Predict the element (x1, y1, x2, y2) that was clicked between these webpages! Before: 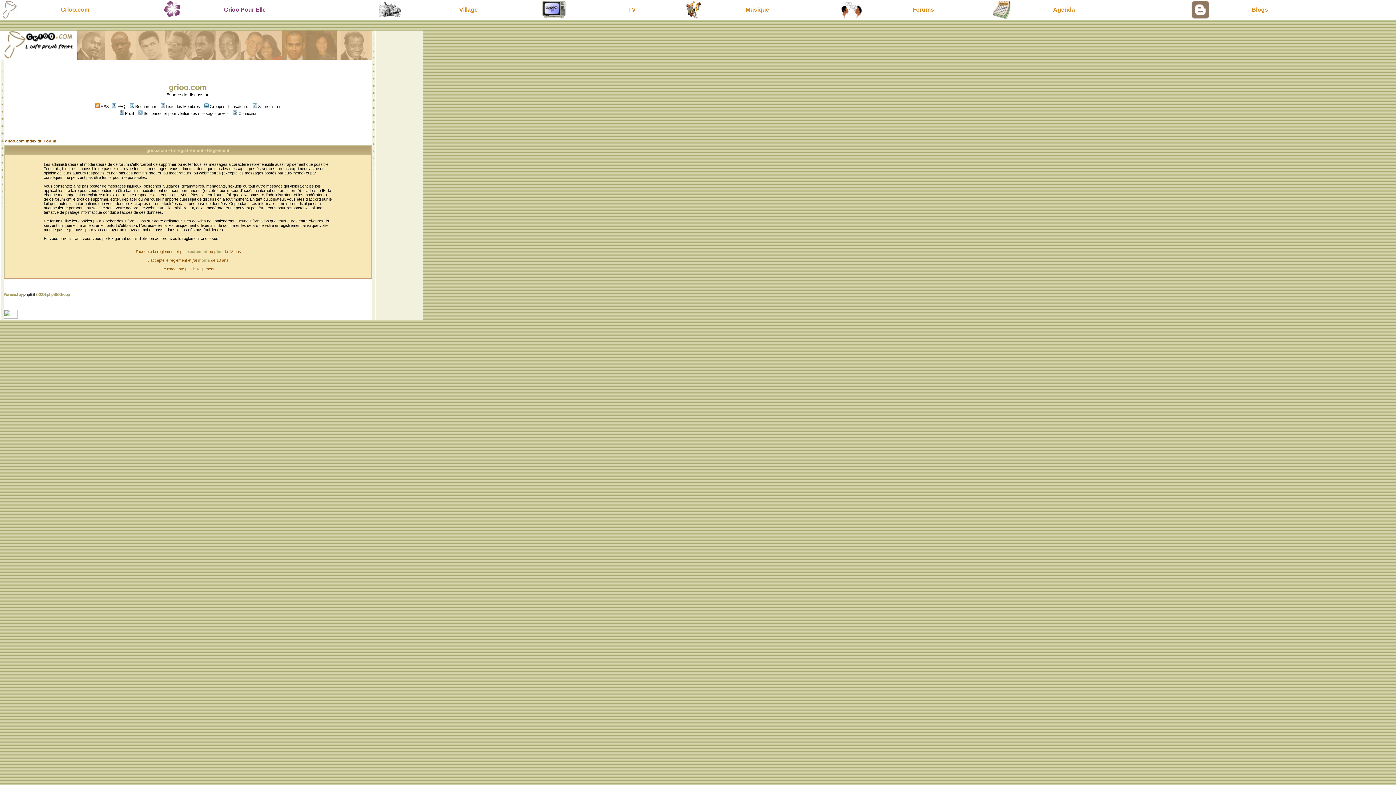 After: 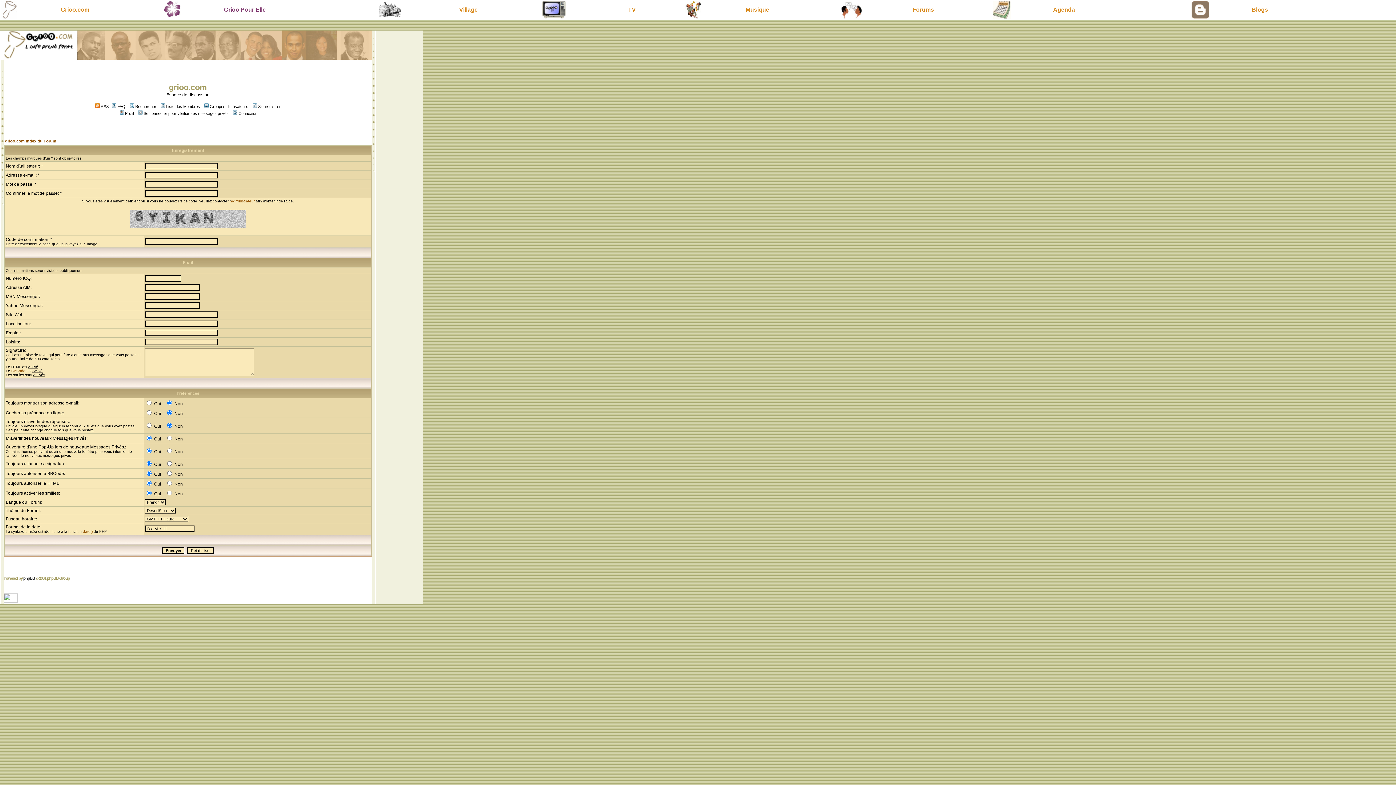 Action: bbox: (147, 258, 228, 262) label: J'accepte le règlement et j'ai moins de 13 ans